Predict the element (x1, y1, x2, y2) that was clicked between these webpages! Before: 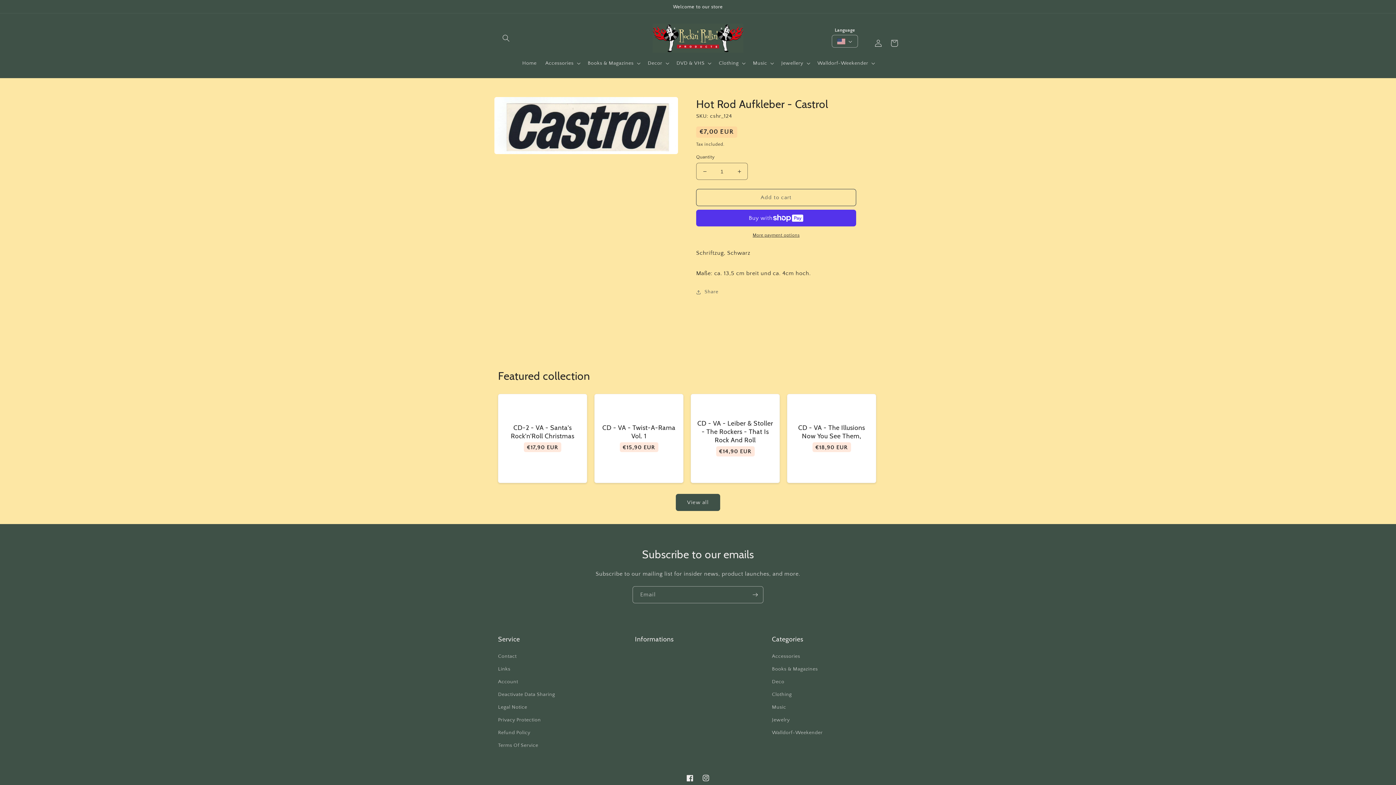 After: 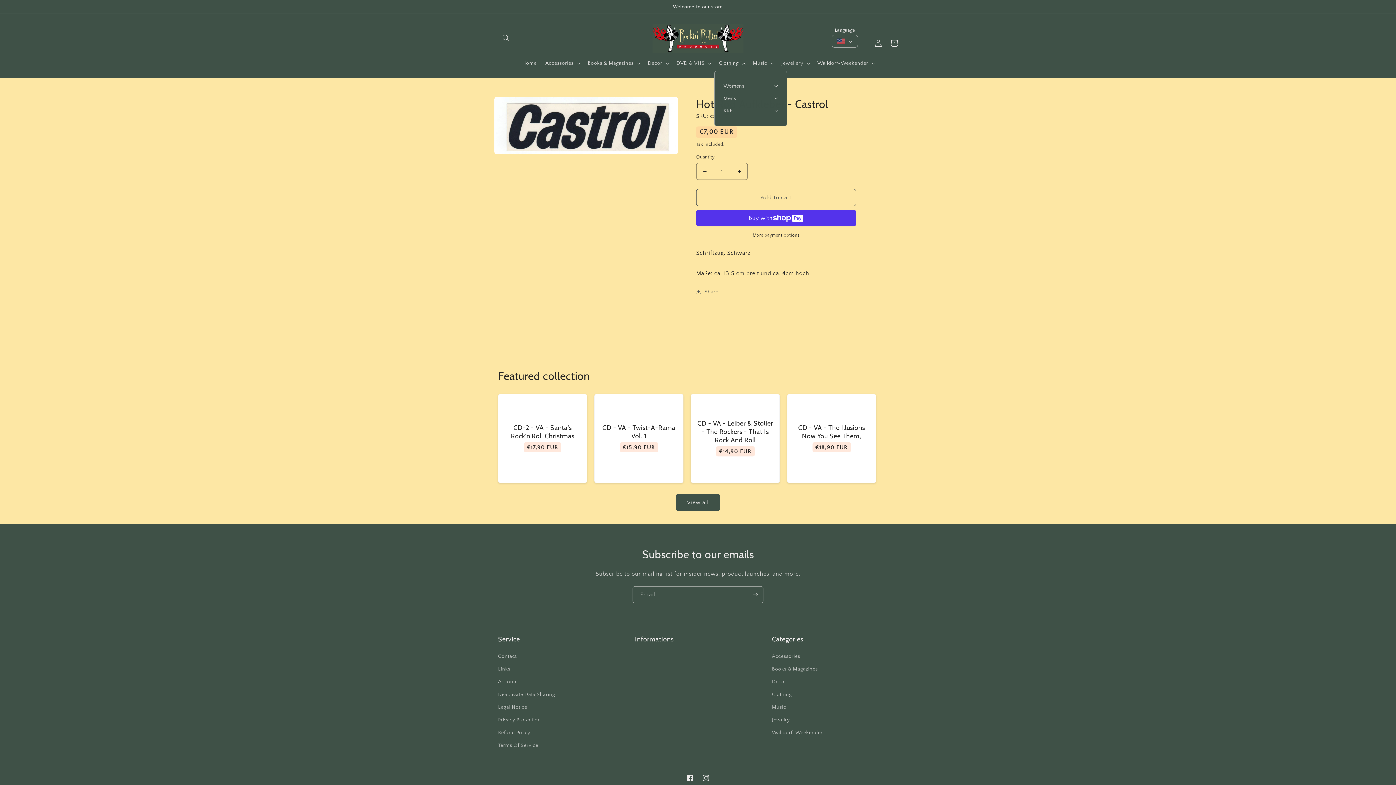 Action: label: Clothing bbox: (714, 55, 748, 70)